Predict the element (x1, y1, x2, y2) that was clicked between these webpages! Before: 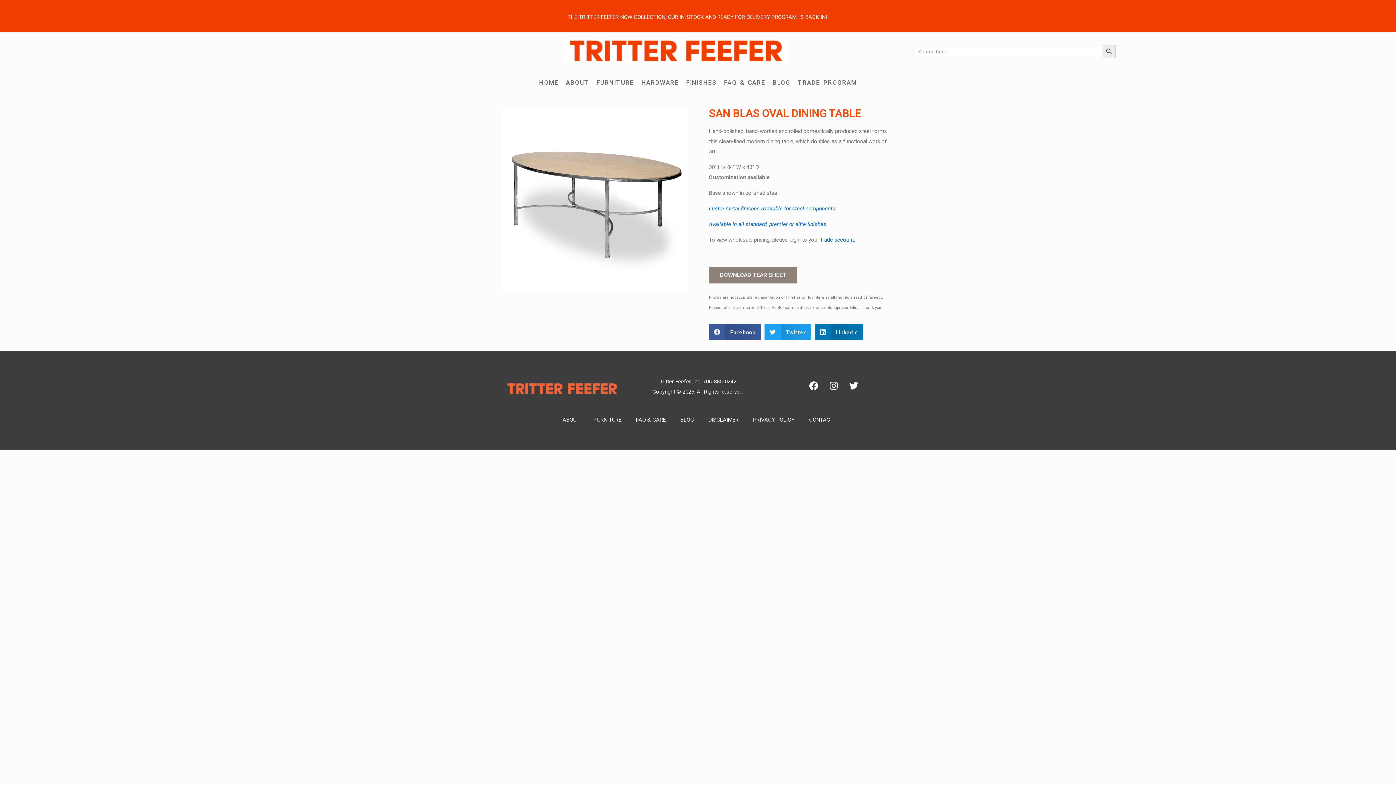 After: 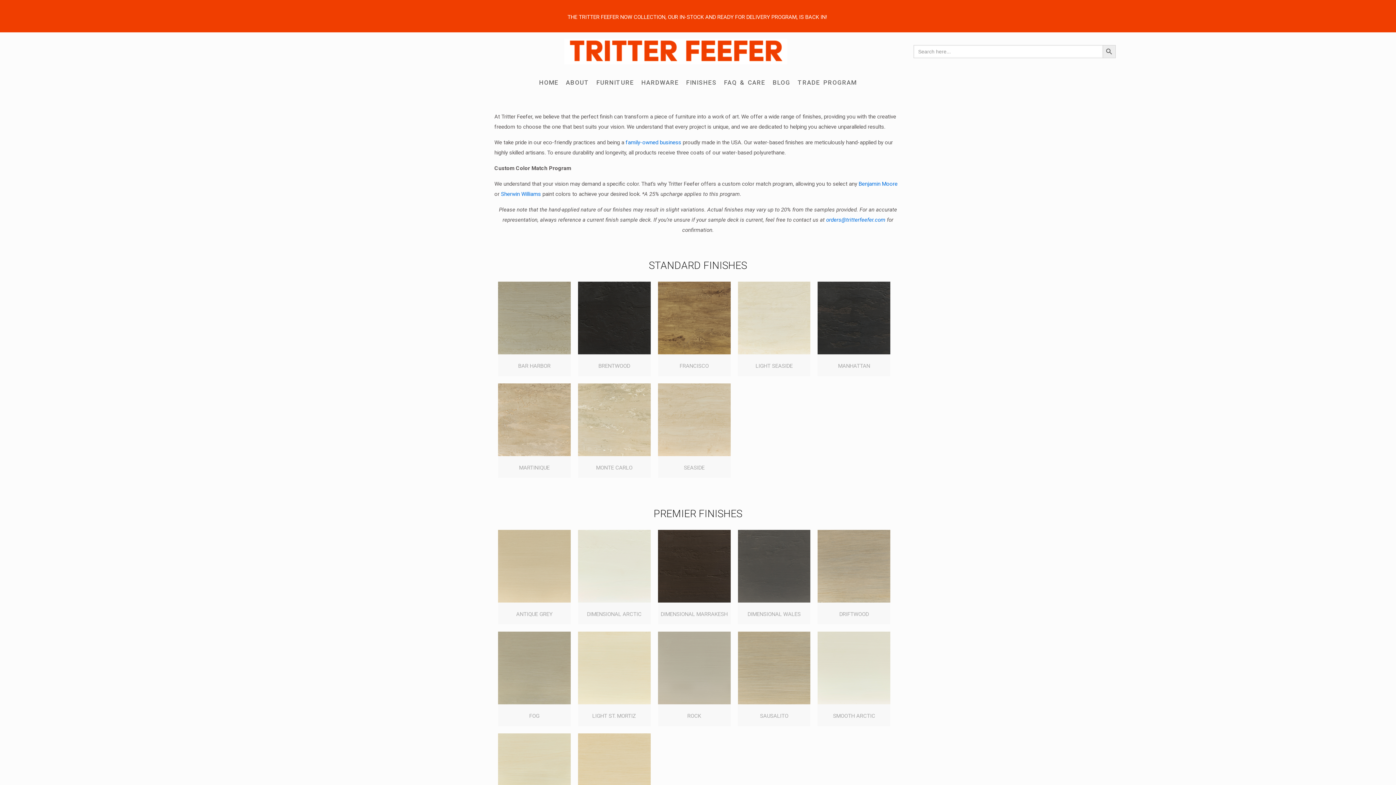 Action: label: Available in all standard, premier or elite finishes. bbox: (709, 221, 828, 227)